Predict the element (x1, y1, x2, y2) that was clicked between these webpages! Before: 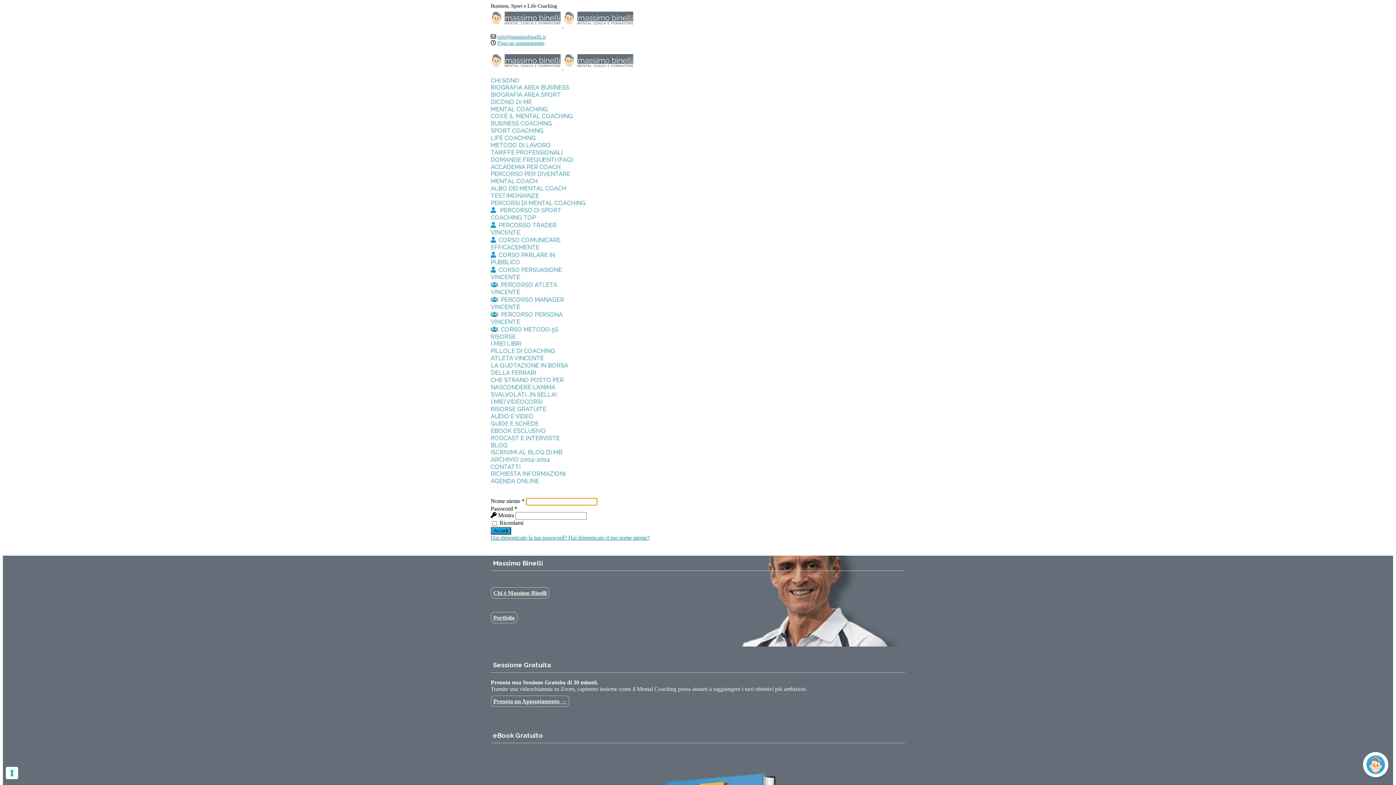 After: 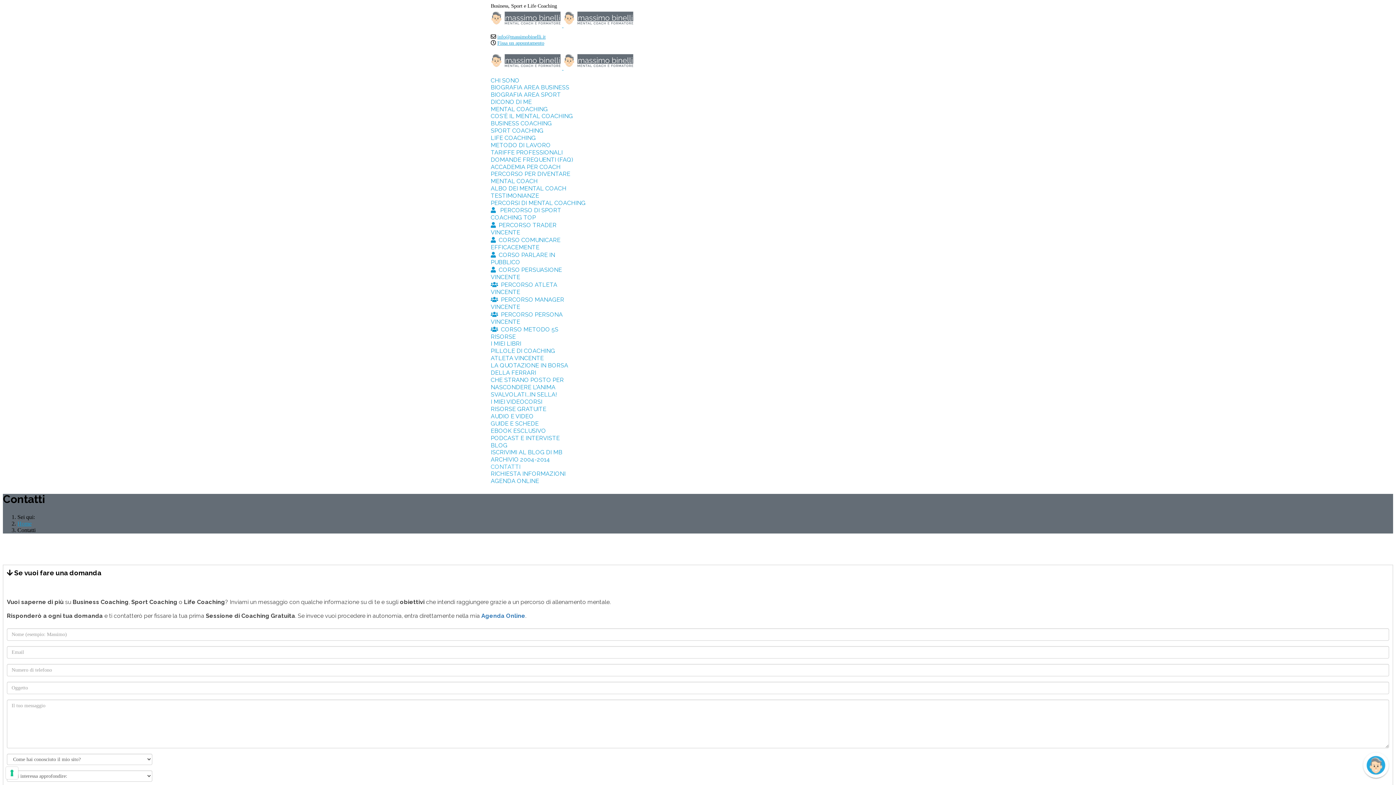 Action: label: CONTATTI bbox: (490, 463, 520, 470)